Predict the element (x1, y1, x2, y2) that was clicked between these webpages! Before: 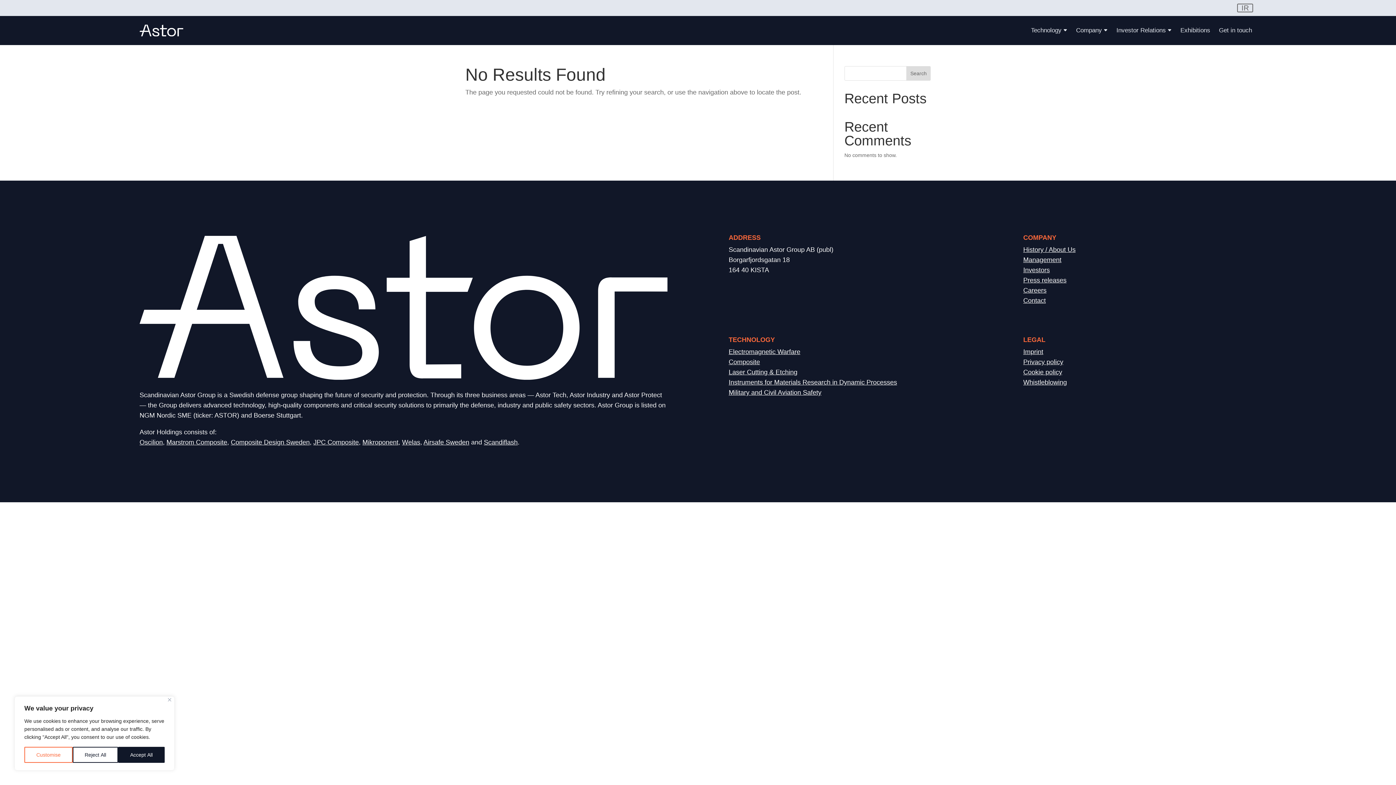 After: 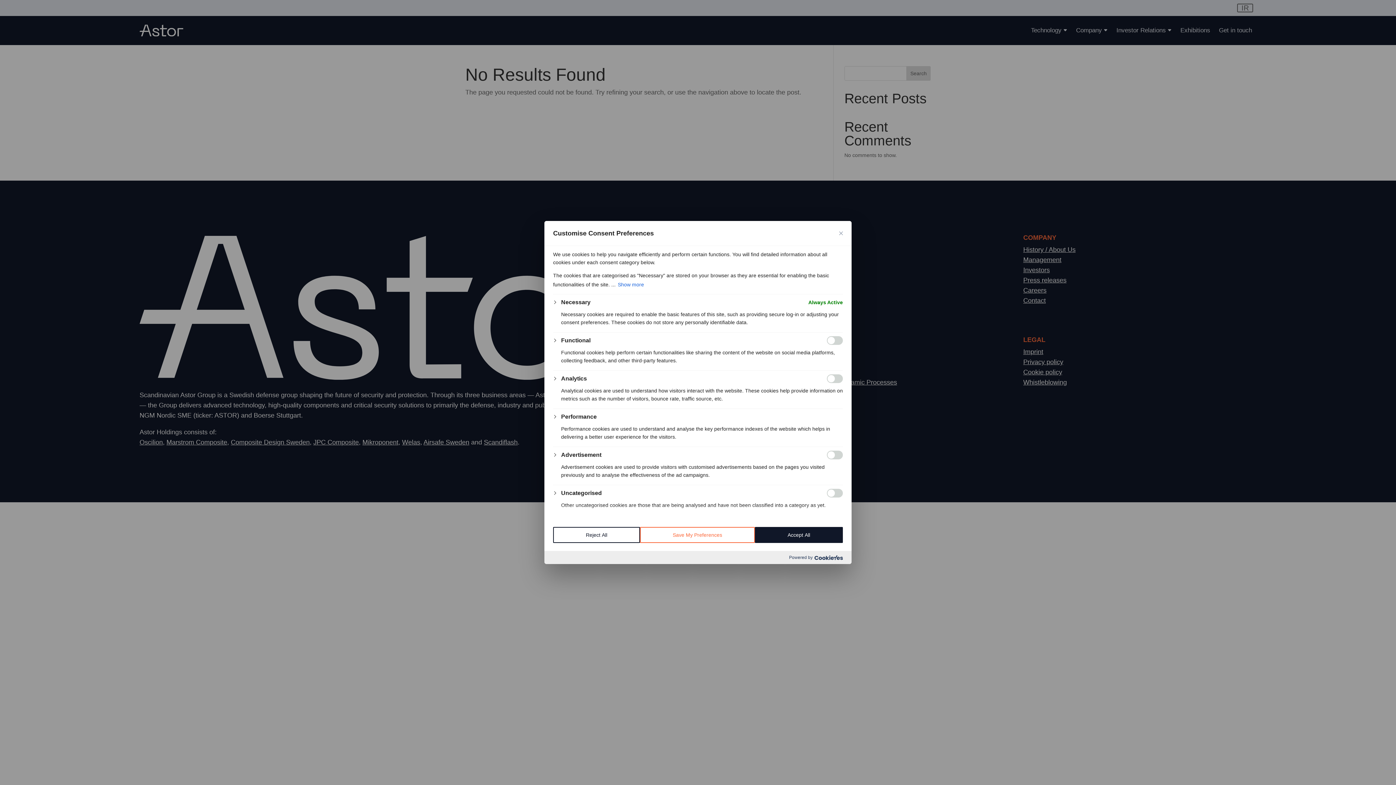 Action: bbox: (24, 747, 72, 763) label: Customise